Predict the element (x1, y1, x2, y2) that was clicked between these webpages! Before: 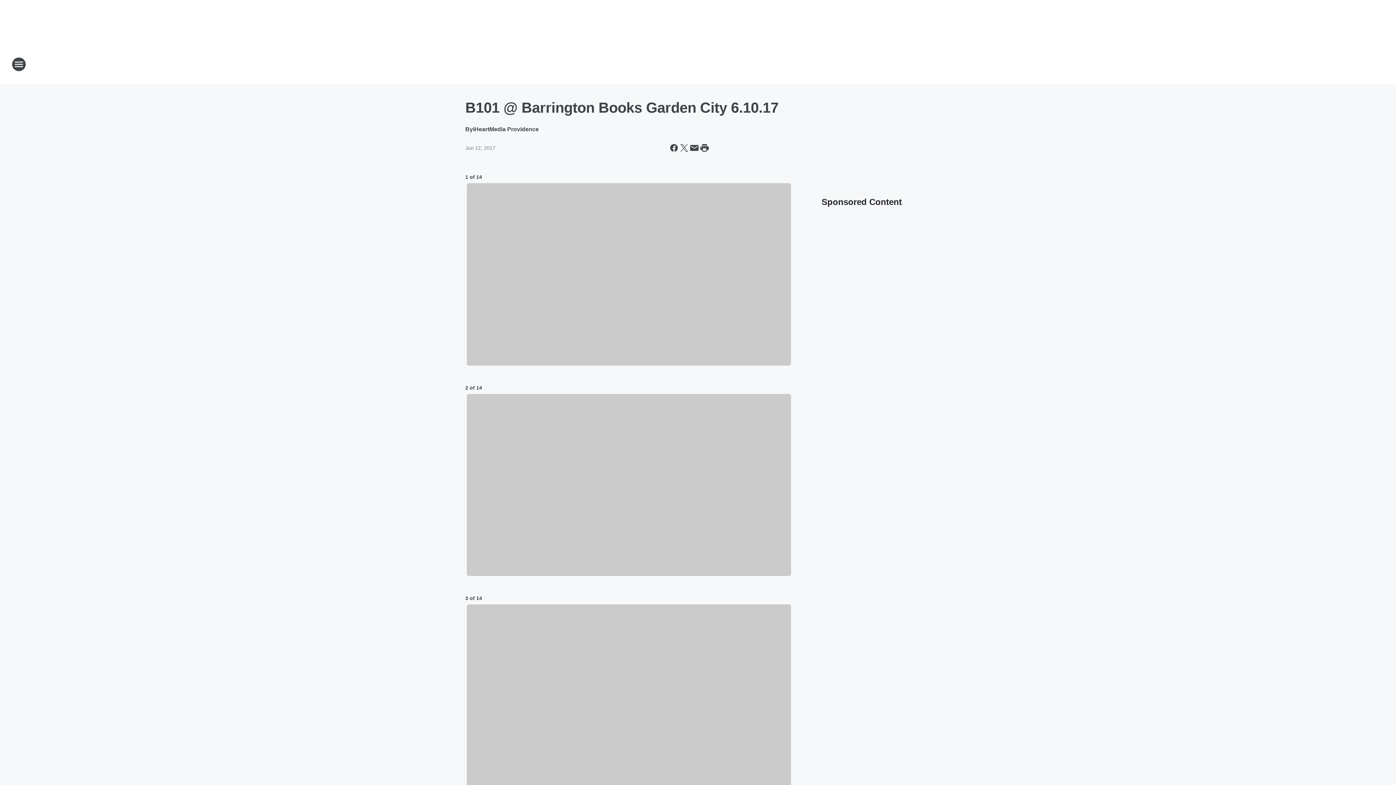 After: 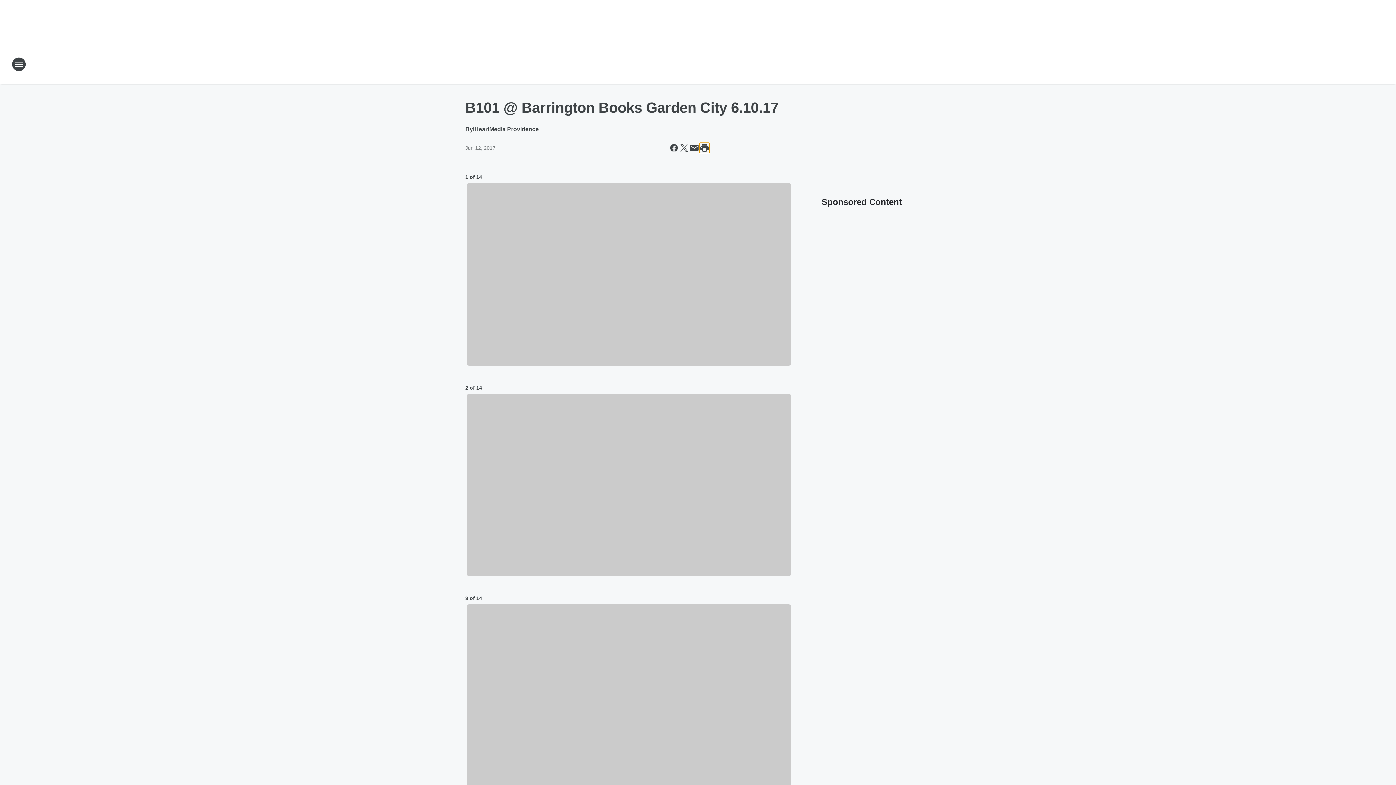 Action: bbox: (699, 142, 709, 153) label: Print this page